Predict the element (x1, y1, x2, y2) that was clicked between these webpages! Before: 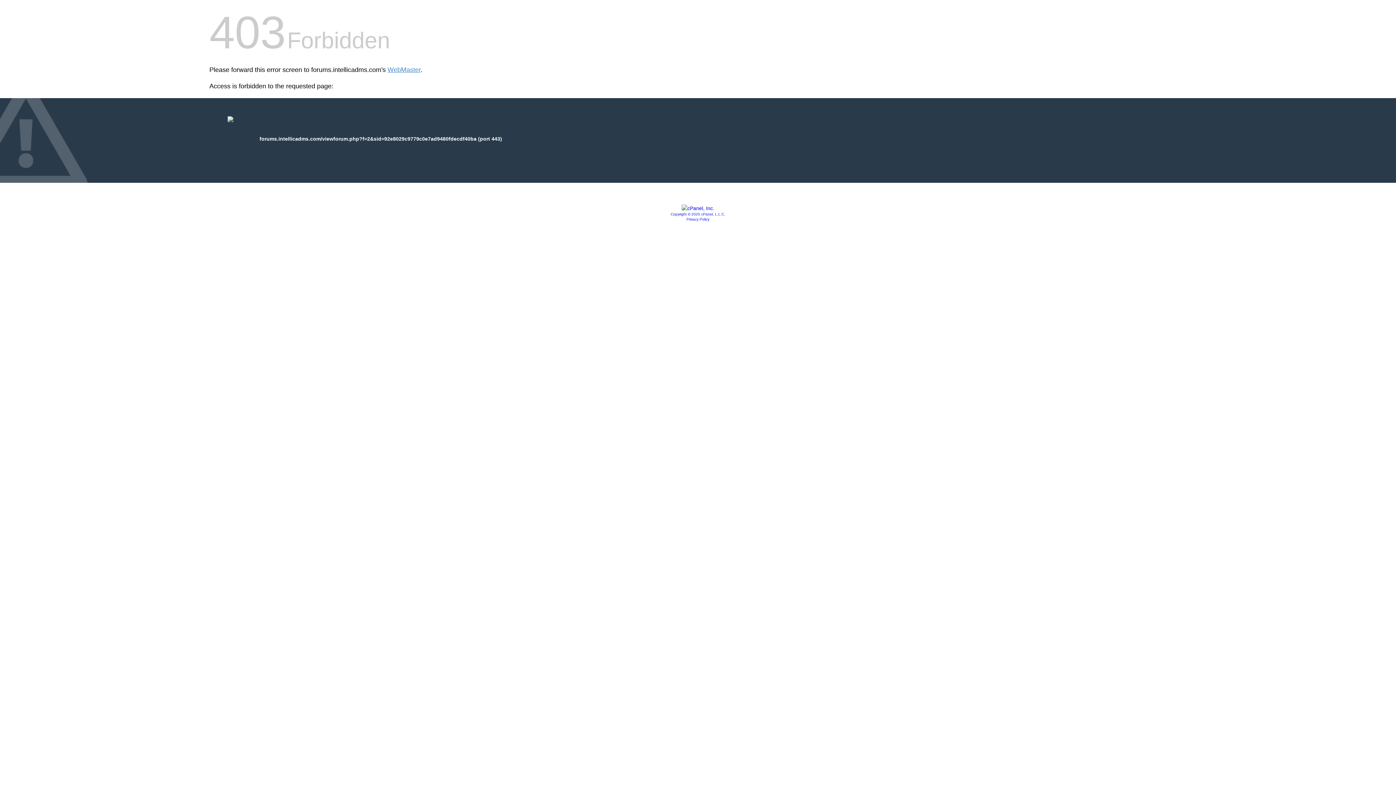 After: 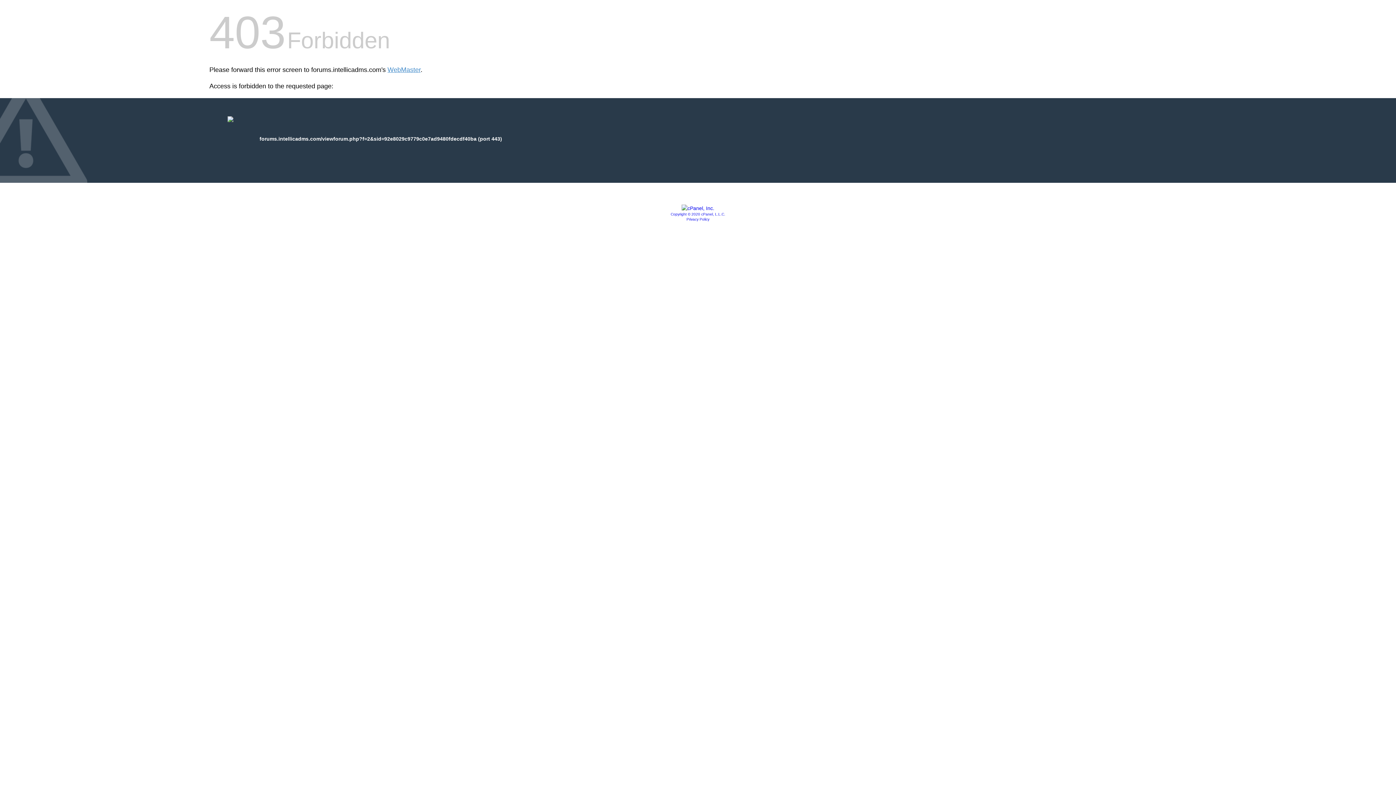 Action: bbox: (686, 217, 709, 221) label: Privacy Policy